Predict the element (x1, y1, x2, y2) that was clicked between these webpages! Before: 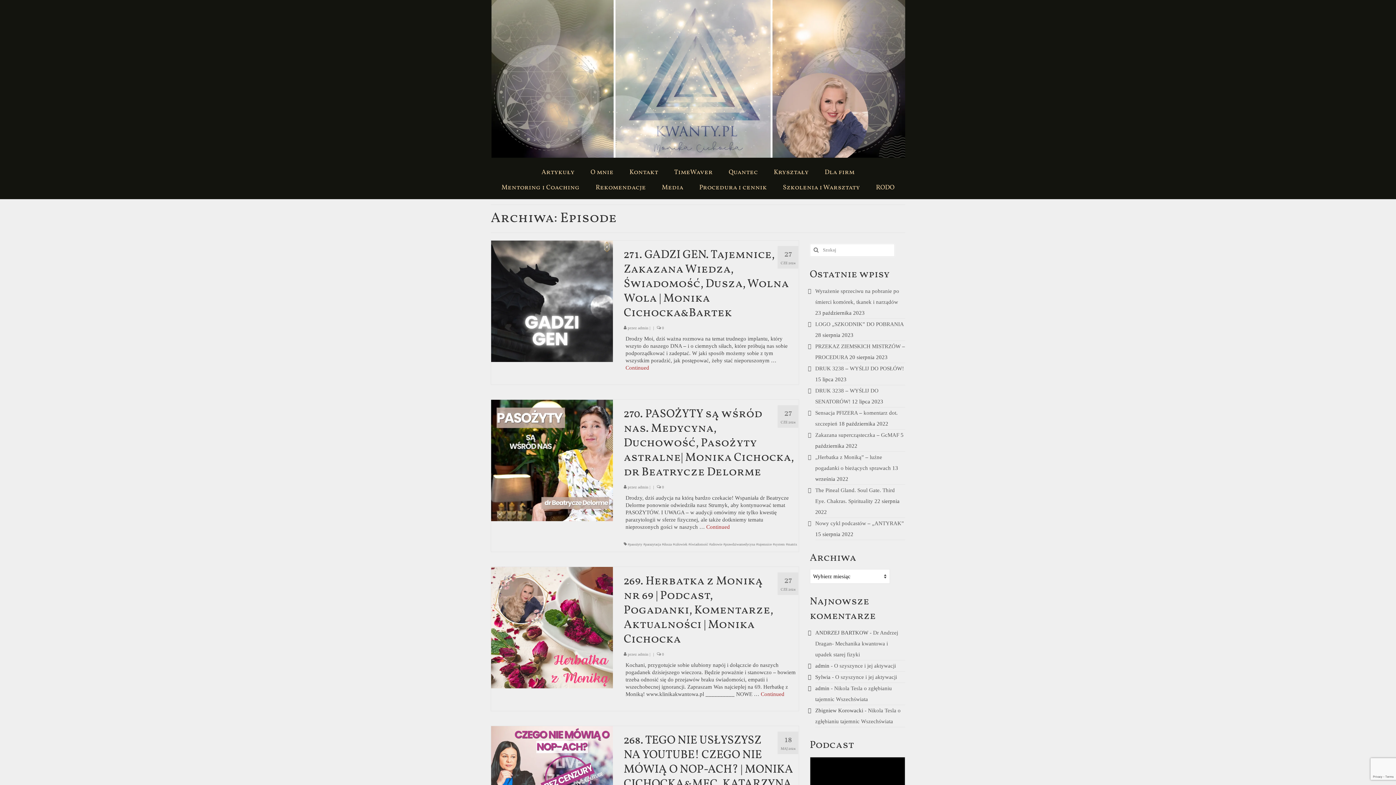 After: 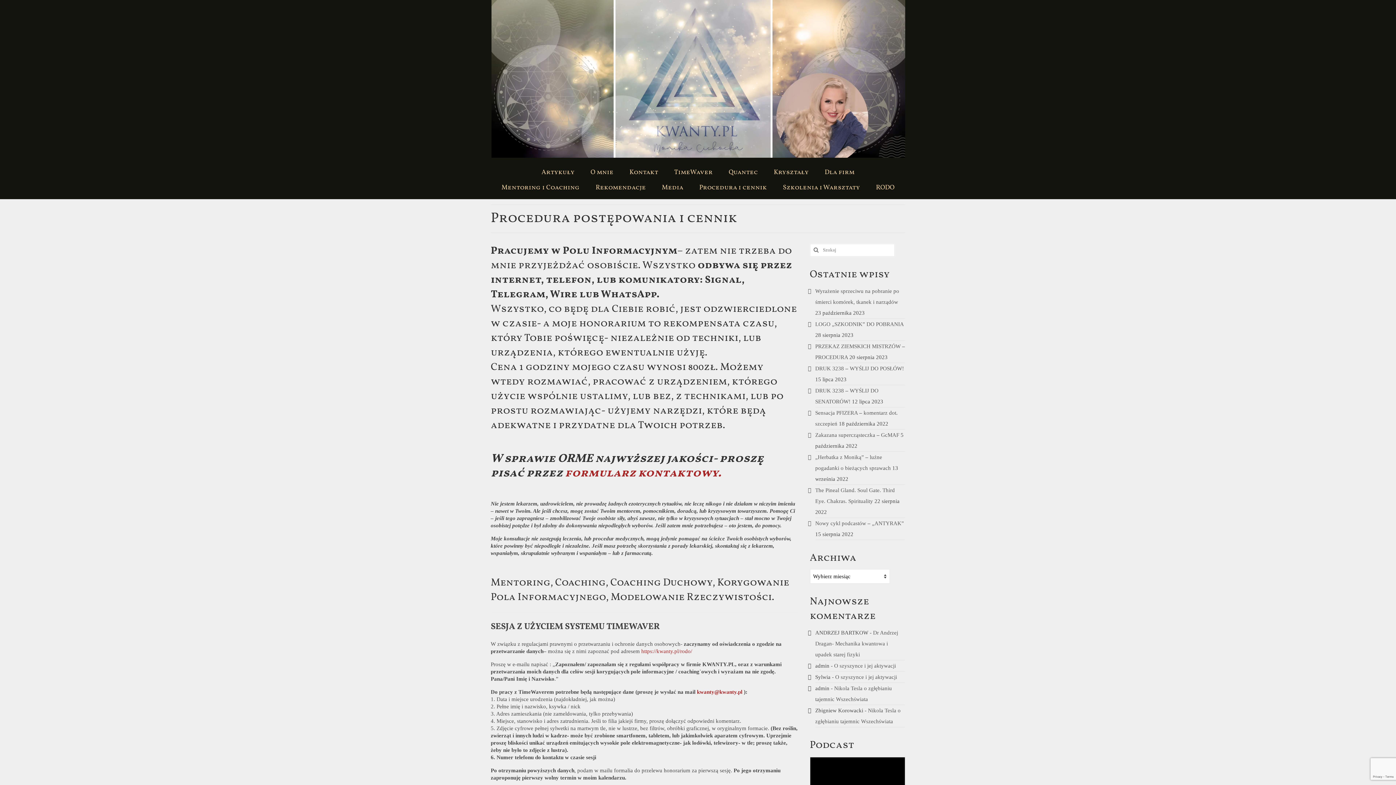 Action: bbox: (692, 180, 774, 195) label: Procedura i cennik